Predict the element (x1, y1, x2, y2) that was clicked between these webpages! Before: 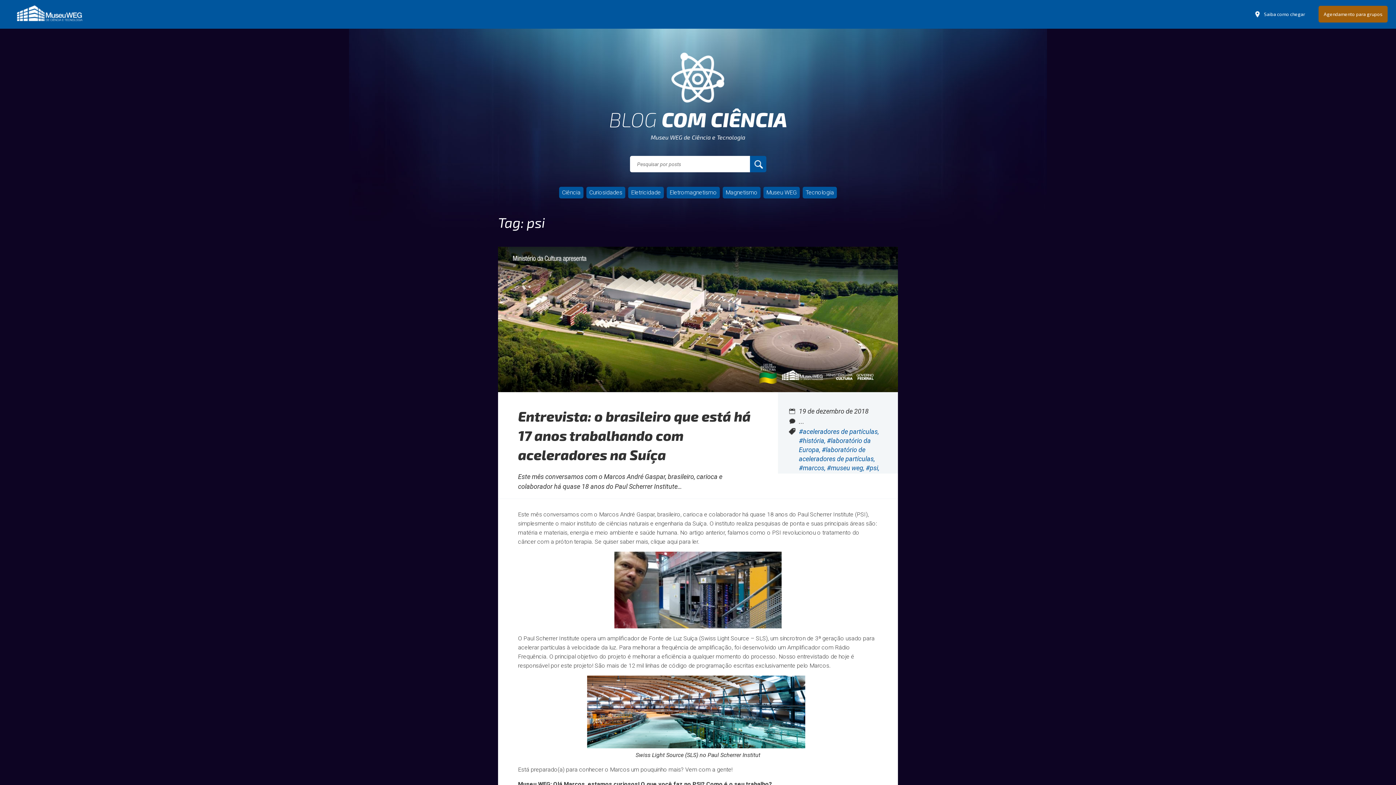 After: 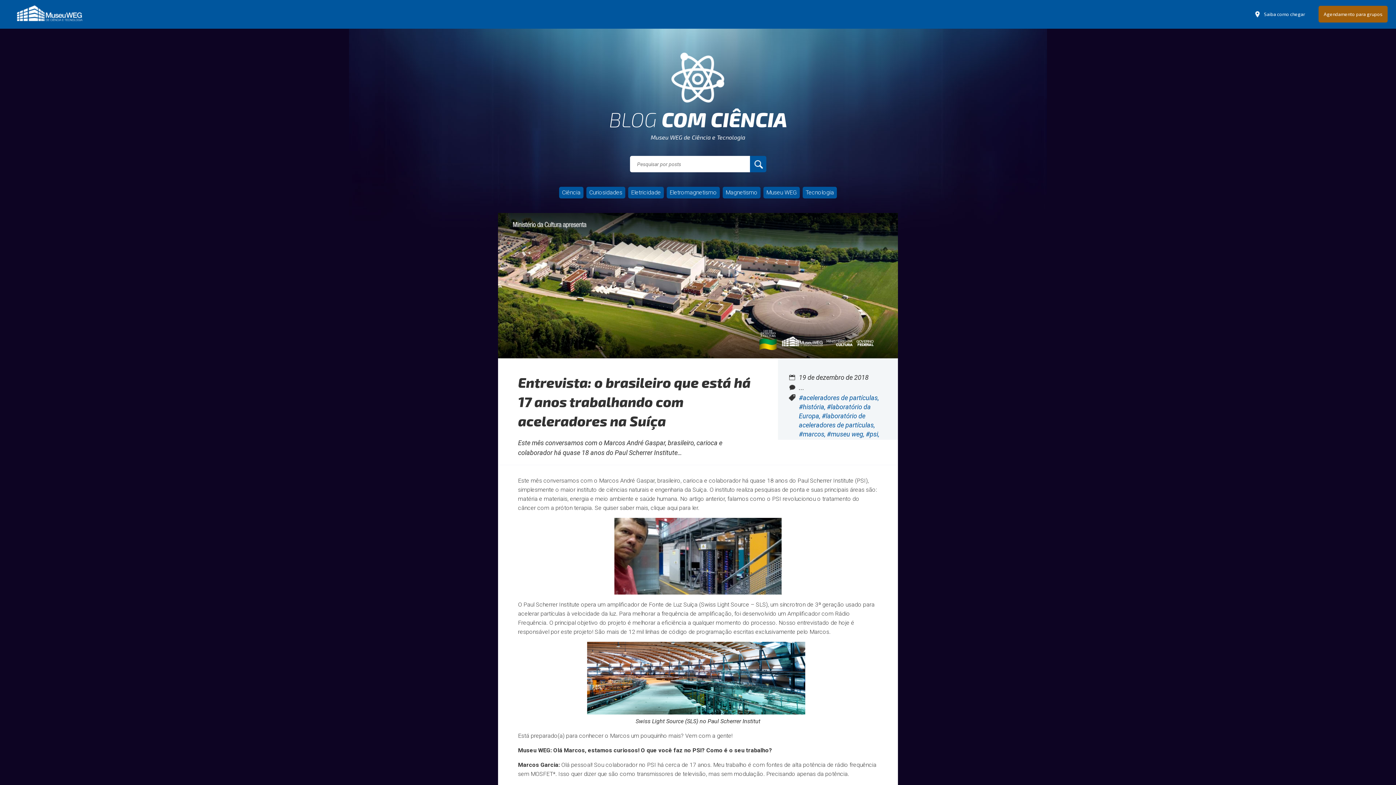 Action: label: ... bbox: (799, 417, 804, 425)